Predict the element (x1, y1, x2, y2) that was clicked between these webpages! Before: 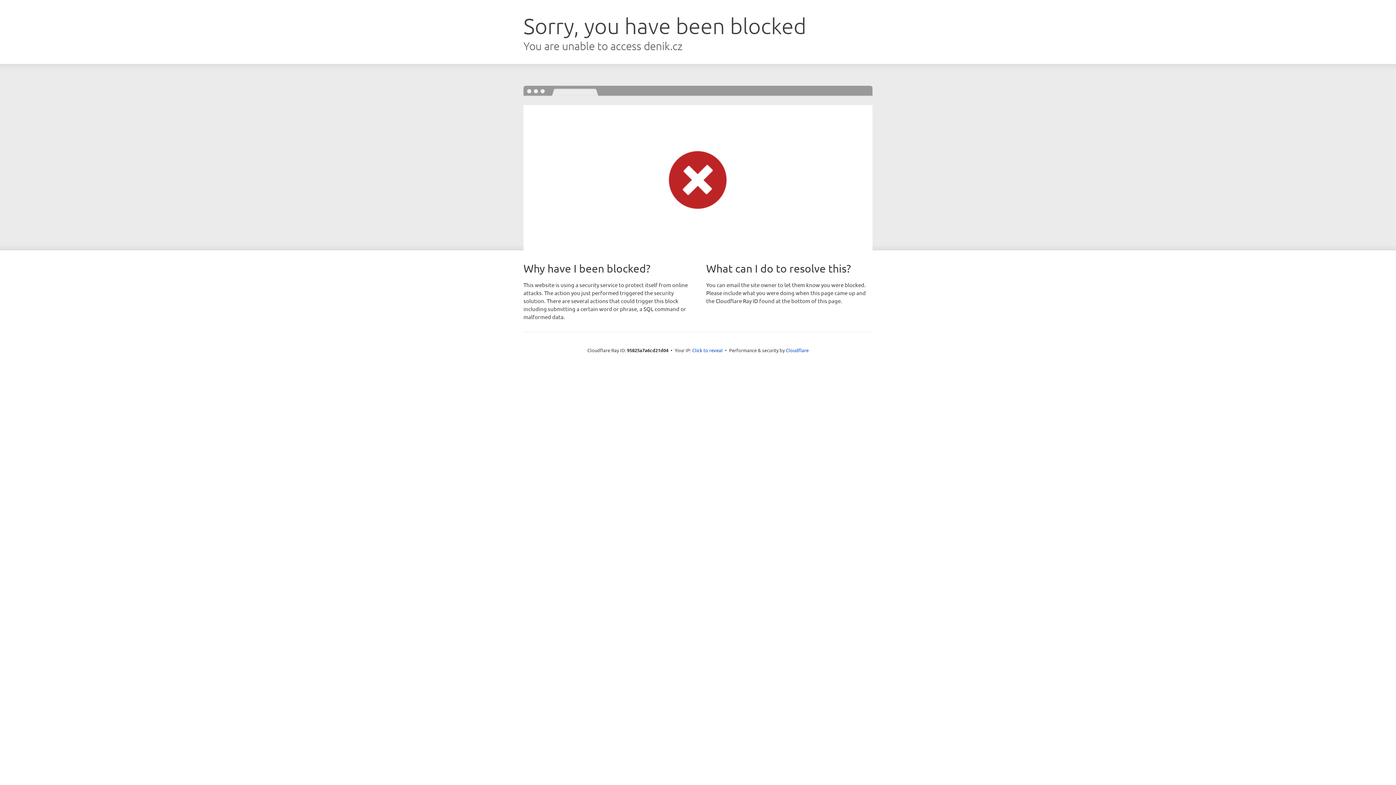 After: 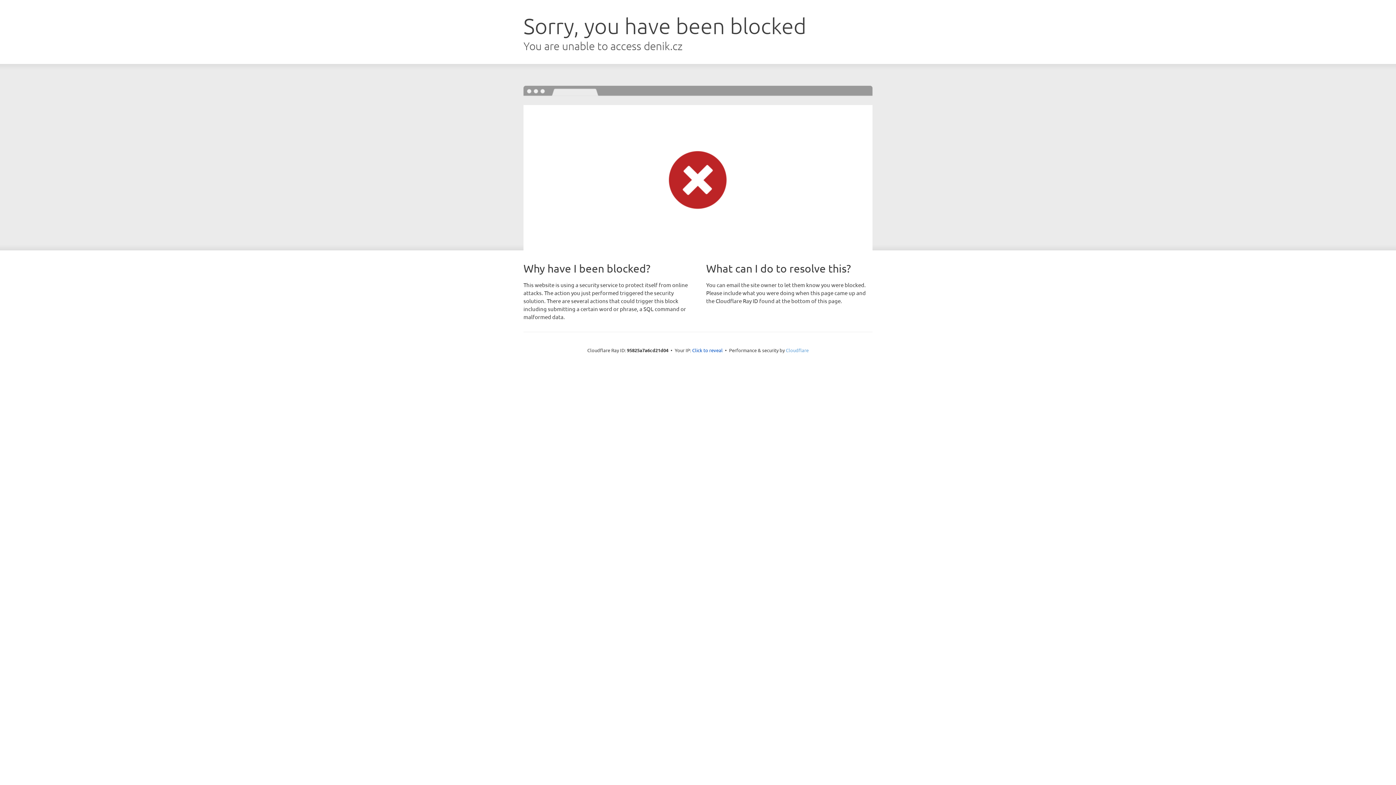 Action: label: Cloudflare bbox: (786, 347, 808, 353)